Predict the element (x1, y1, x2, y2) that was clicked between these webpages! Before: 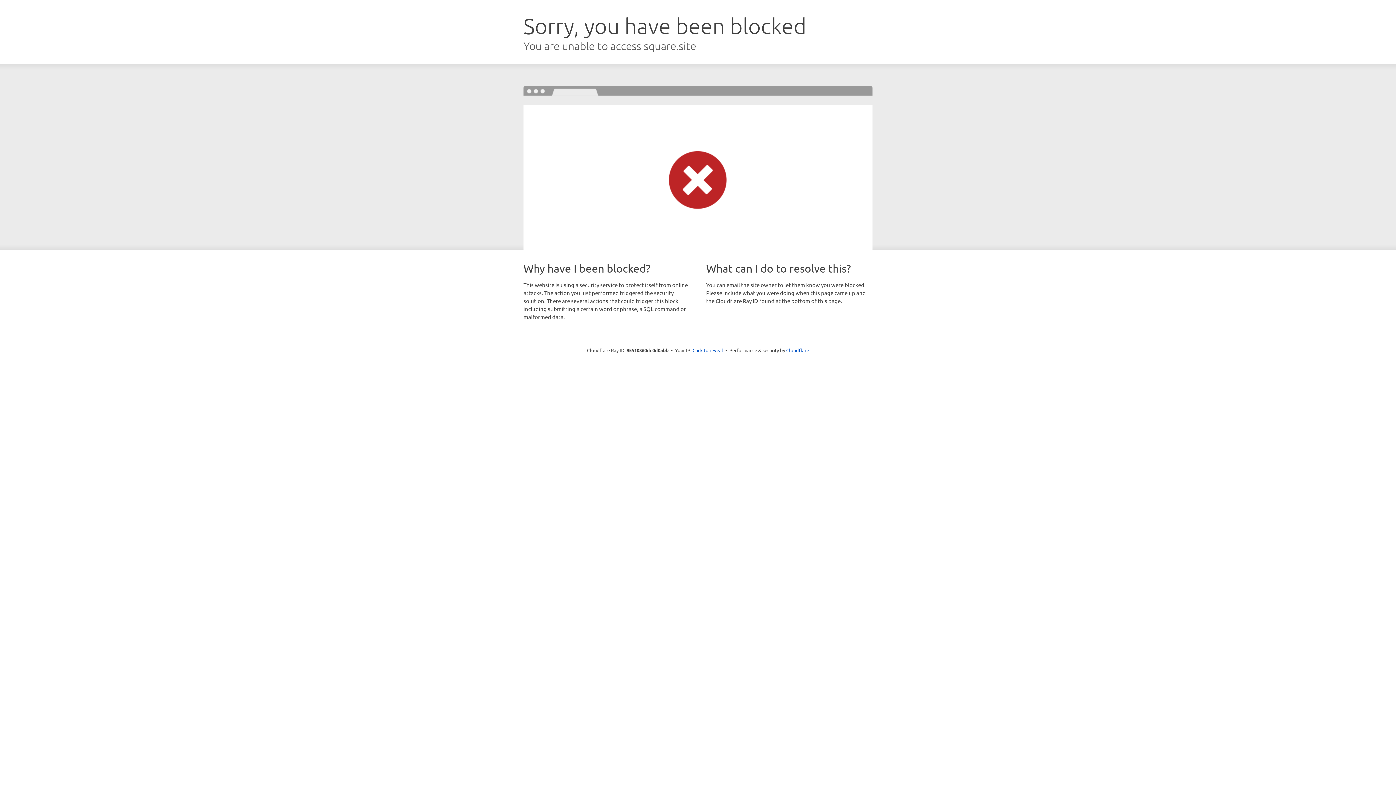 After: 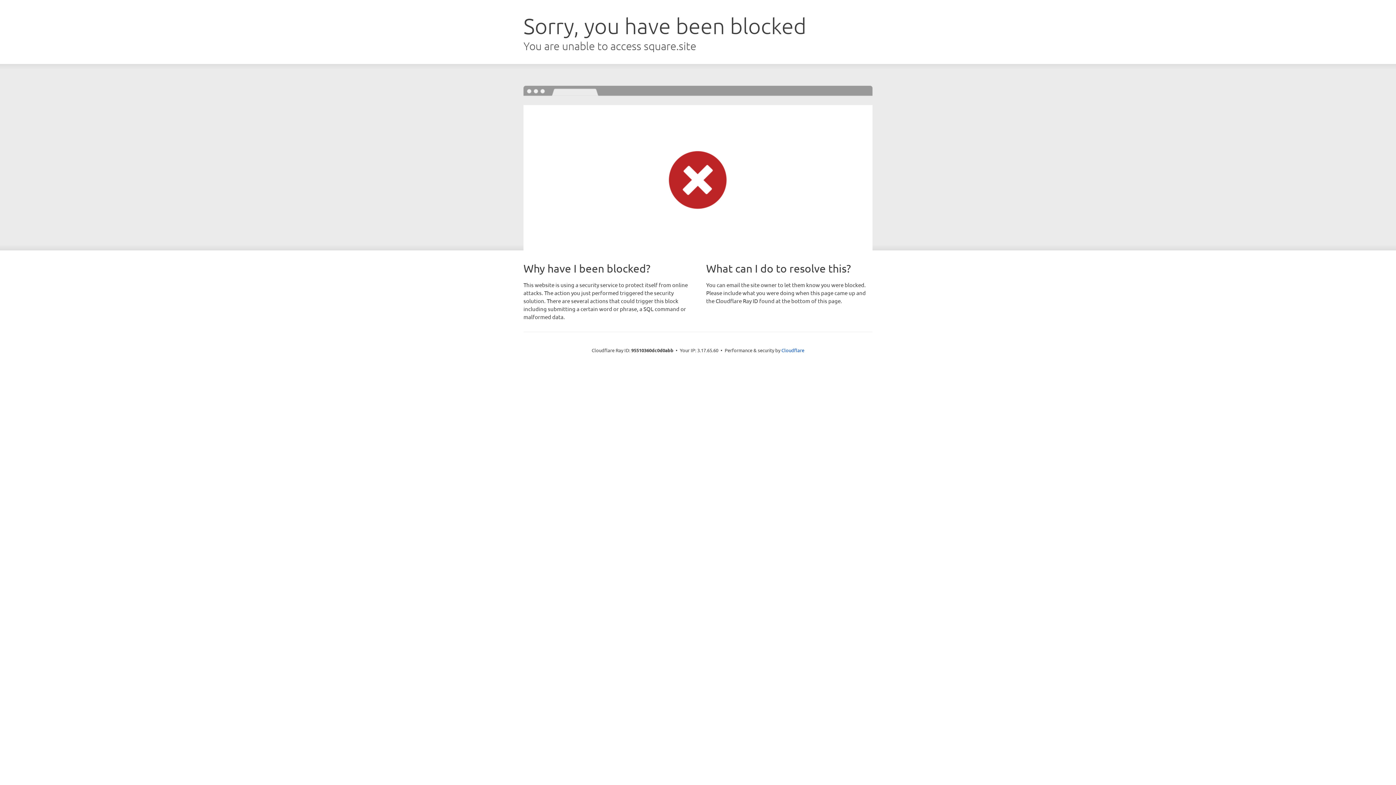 Action: bbox: (692, 346, 723, 353) label: Click to reveal